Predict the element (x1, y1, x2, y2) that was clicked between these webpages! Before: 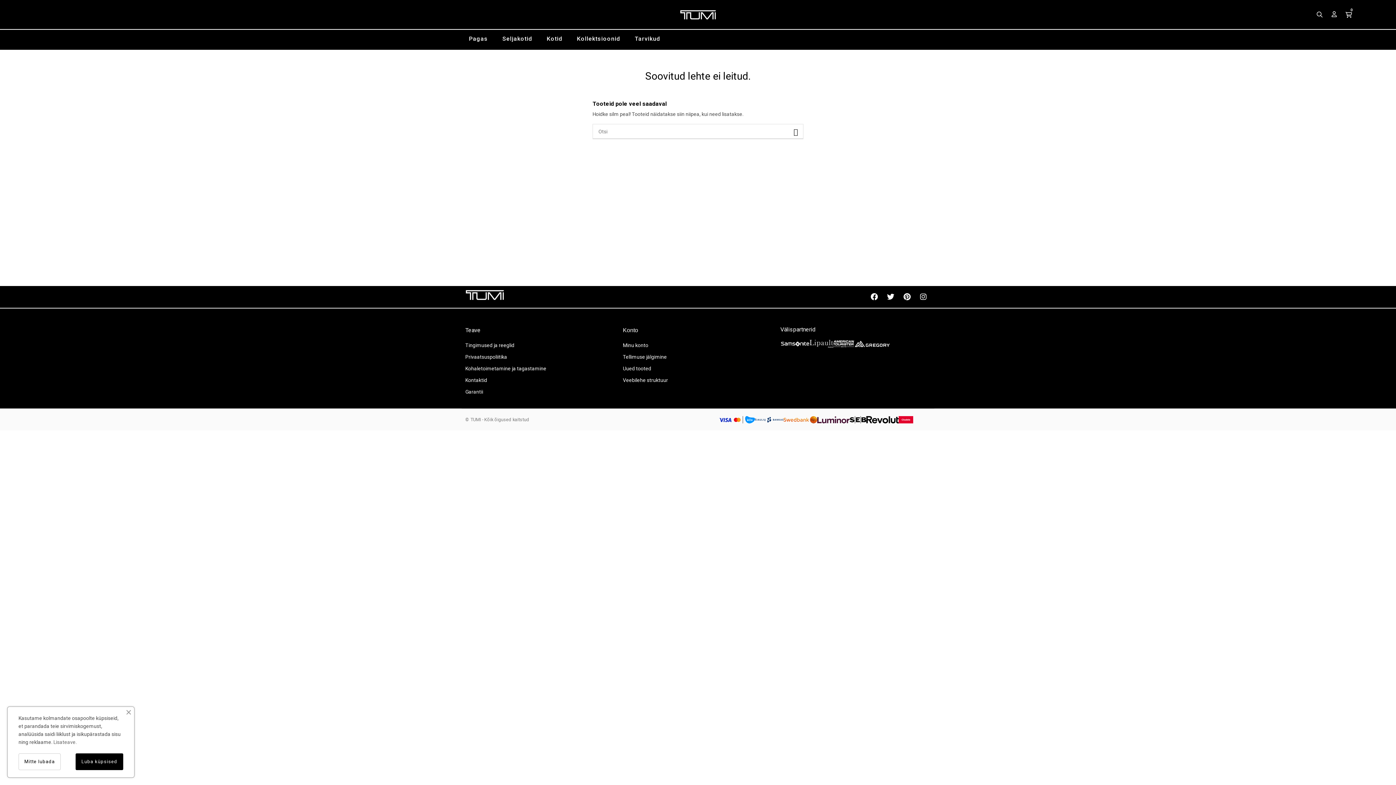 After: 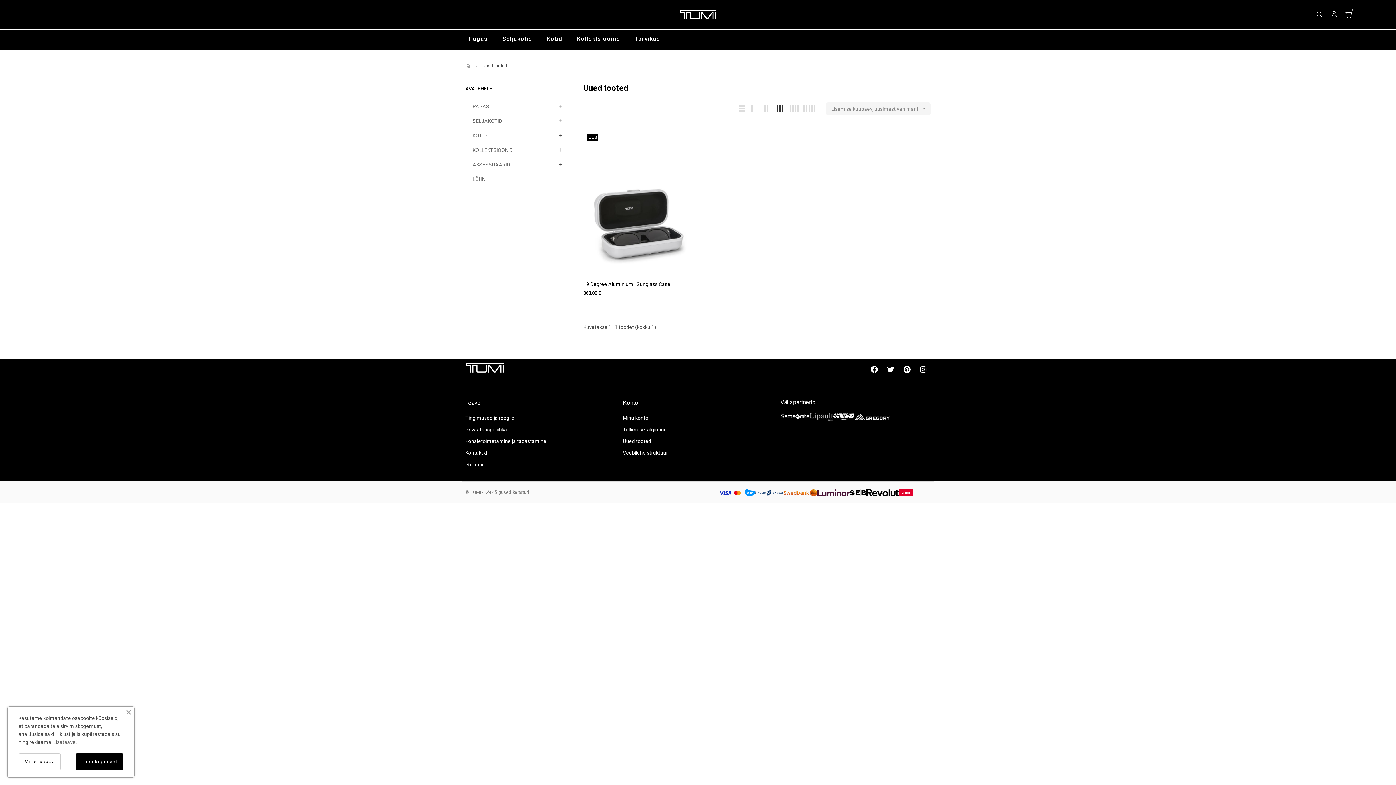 Action: label: Uued tooted bbox: (623, 362, 668, 374)